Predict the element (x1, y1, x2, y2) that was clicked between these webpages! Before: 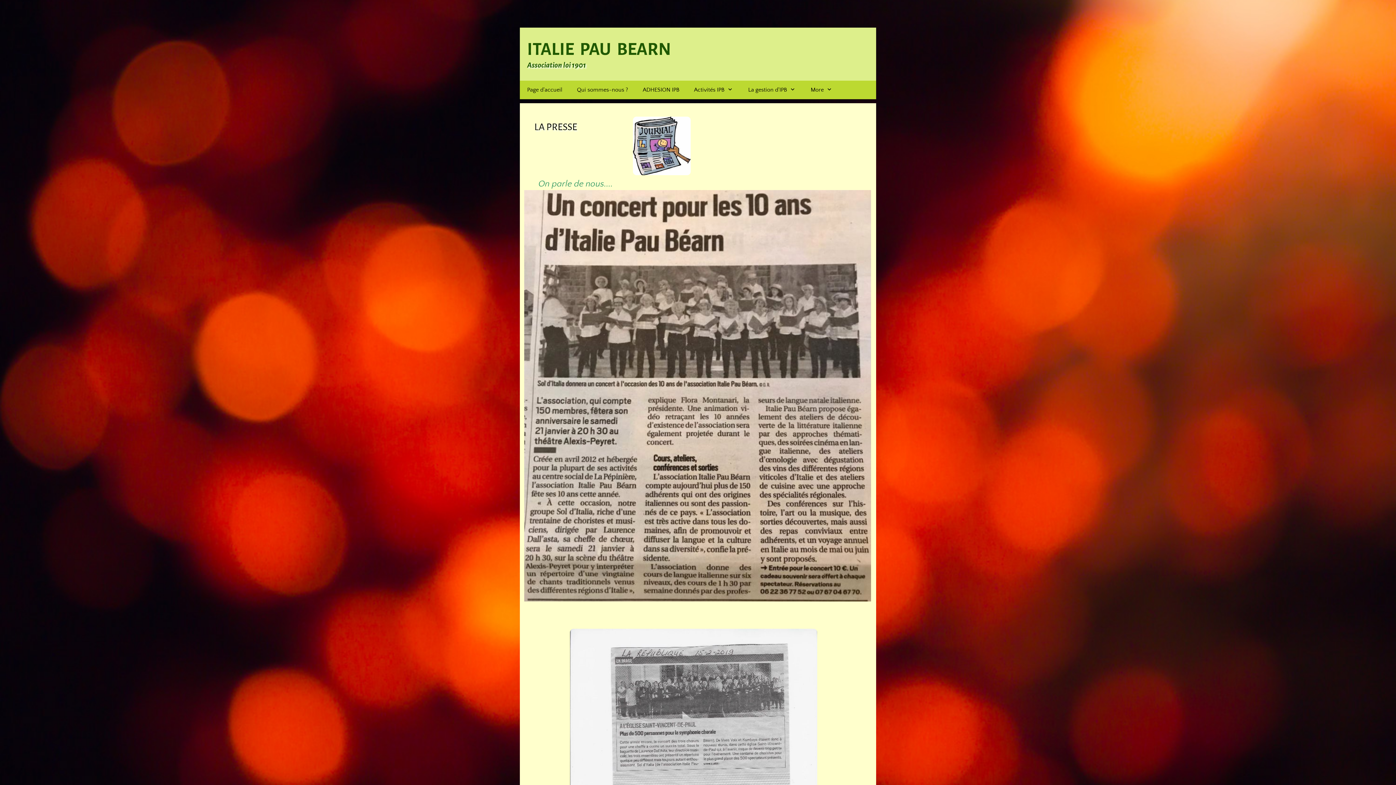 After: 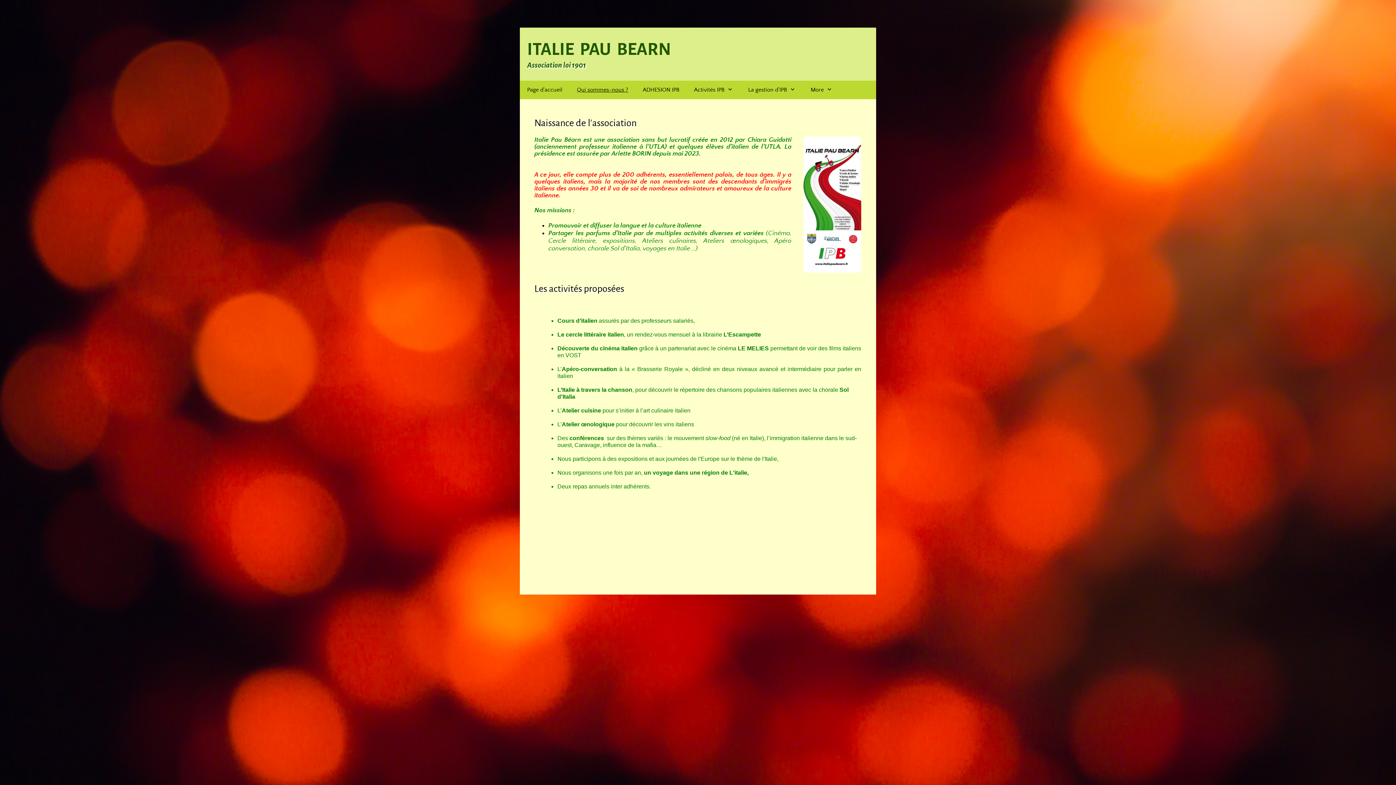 Action: label: Qui sommes-nous ? bbox: (569, 80, 635, 99)